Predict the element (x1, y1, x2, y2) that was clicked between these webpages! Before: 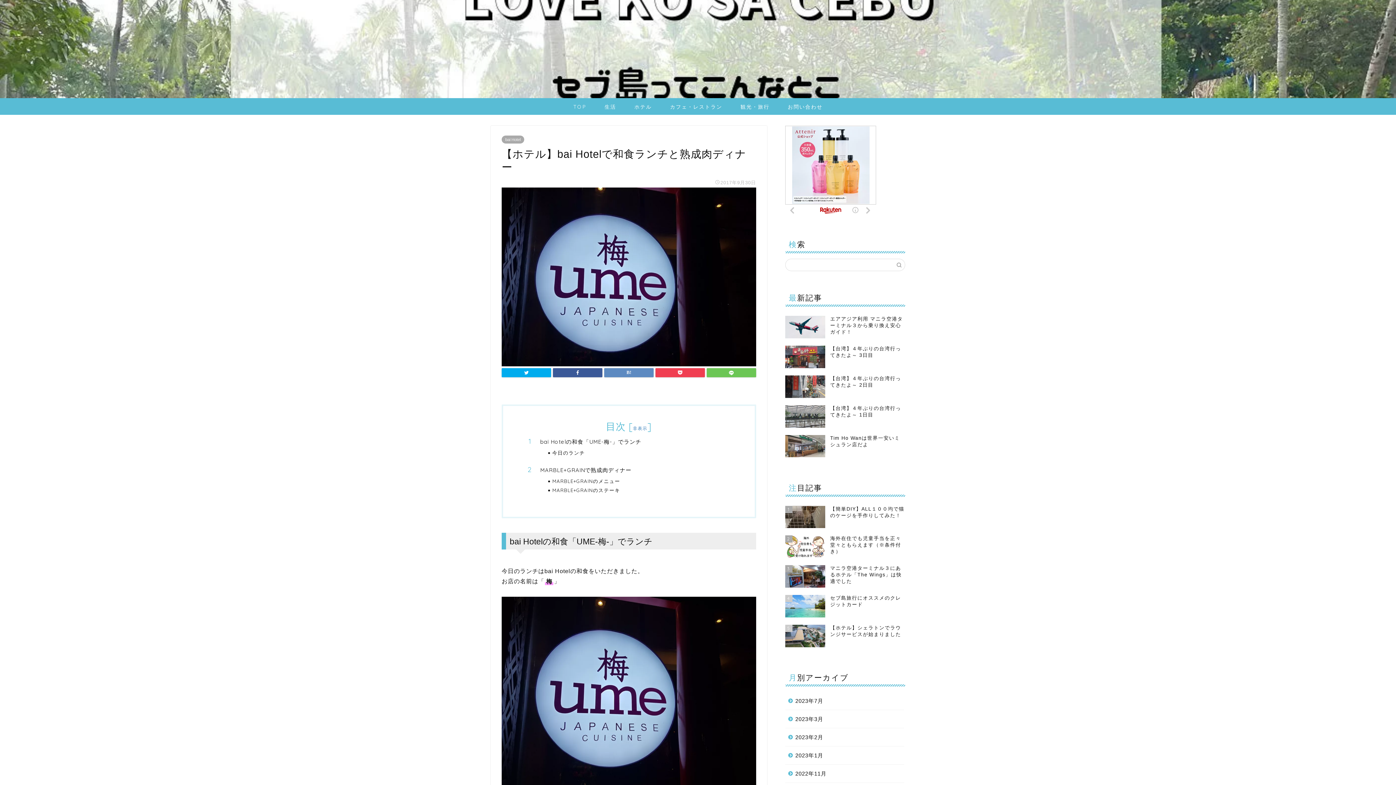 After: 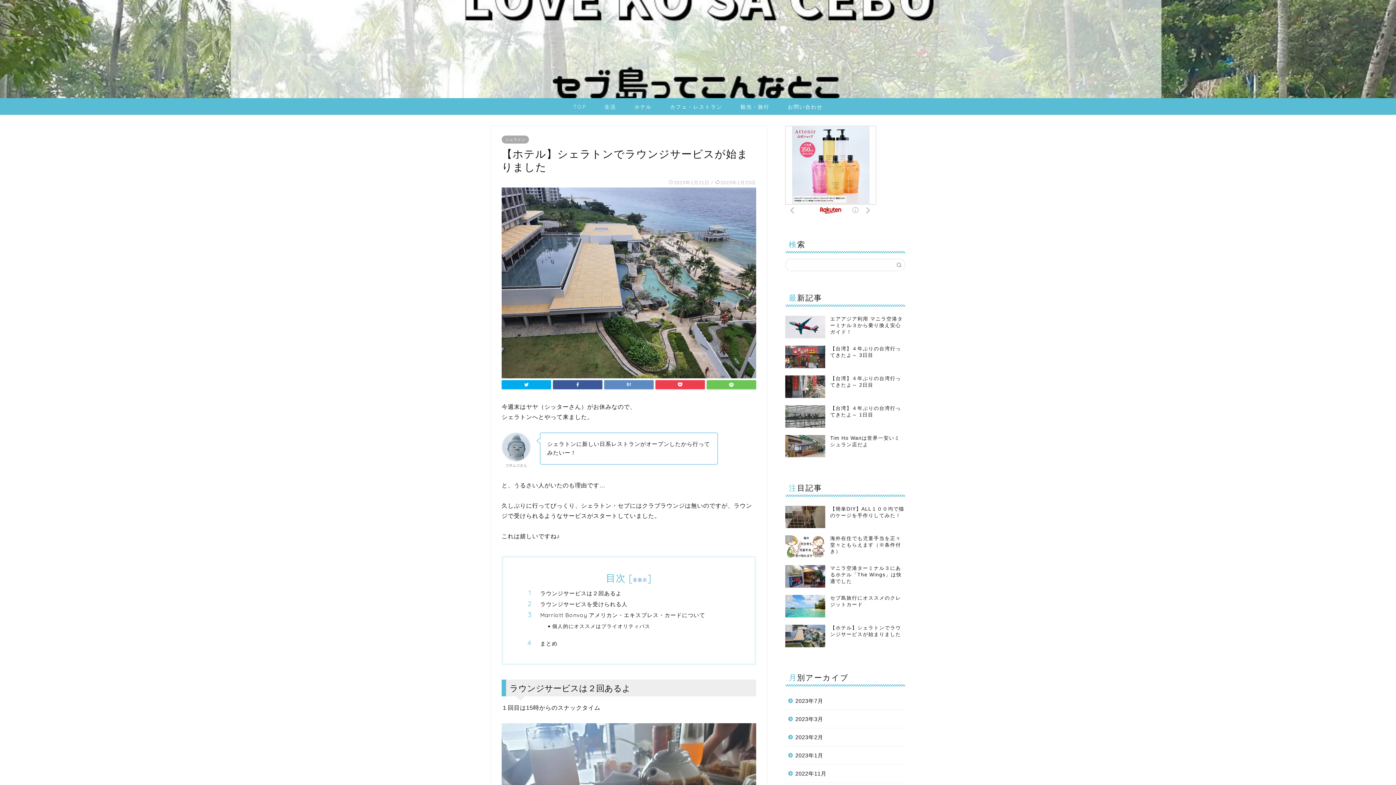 Action: label: 5
【ホテル】シェラトンでラウンジサービスが始まりました bbox: (785, 621, 905, 651)